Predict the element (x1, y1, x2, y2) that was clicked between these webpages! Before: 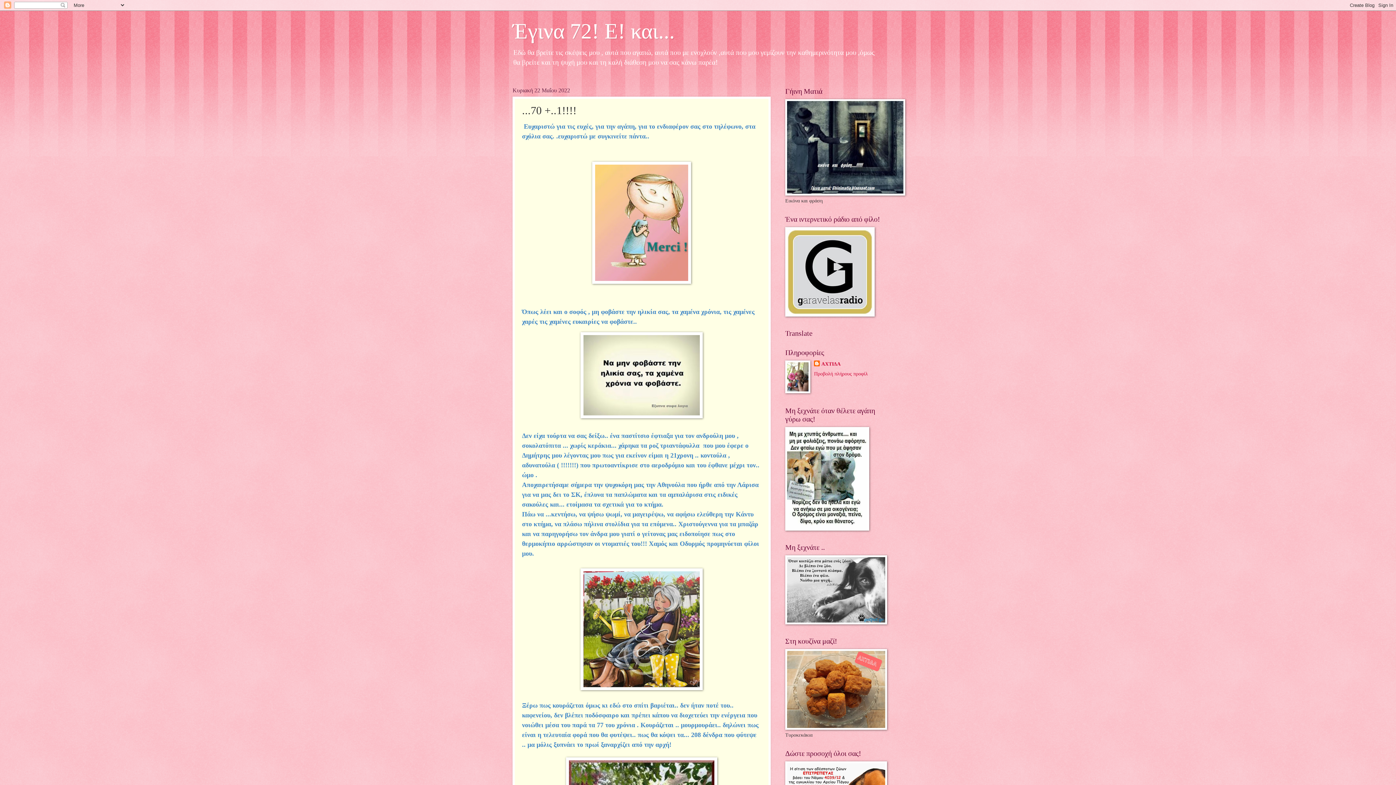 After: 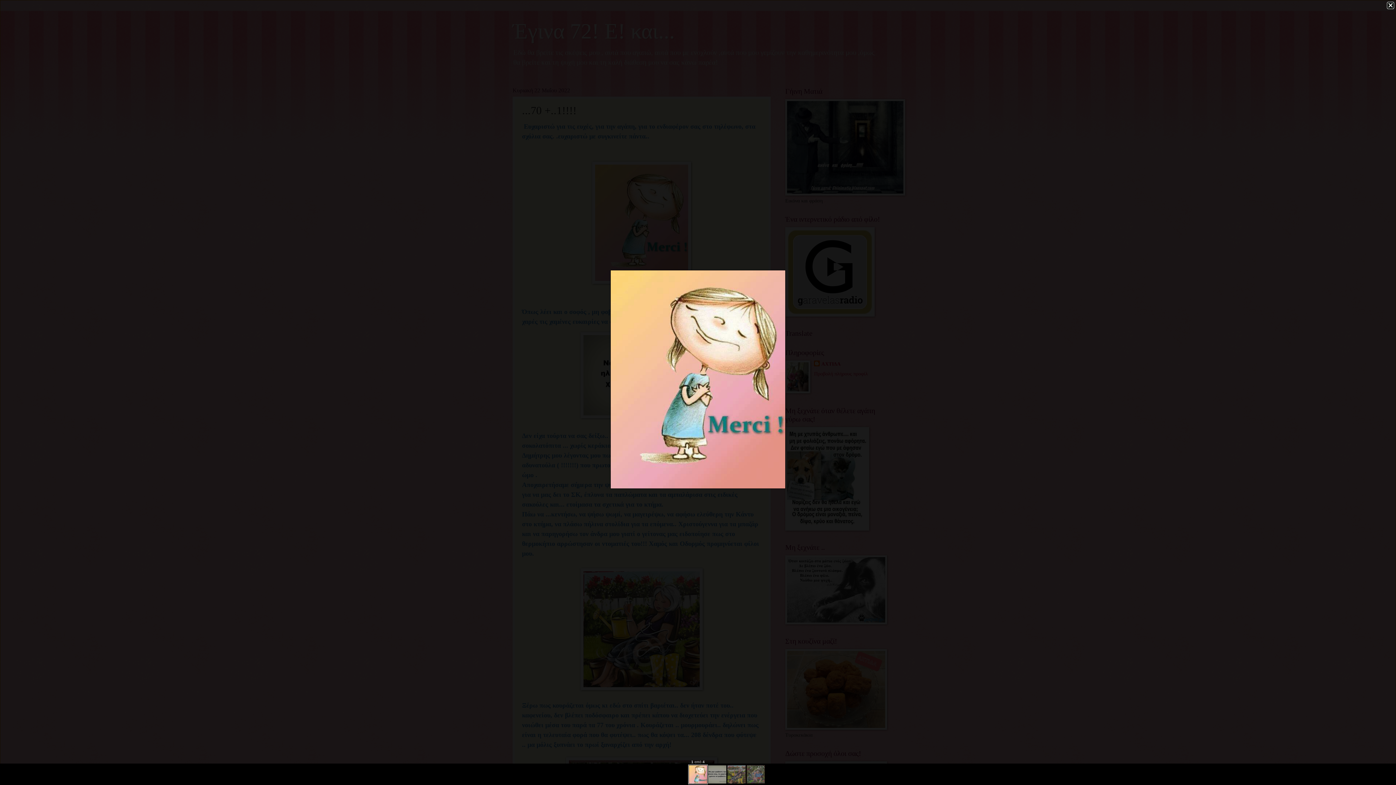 Action: bbox: (592, 279, 691, 285)